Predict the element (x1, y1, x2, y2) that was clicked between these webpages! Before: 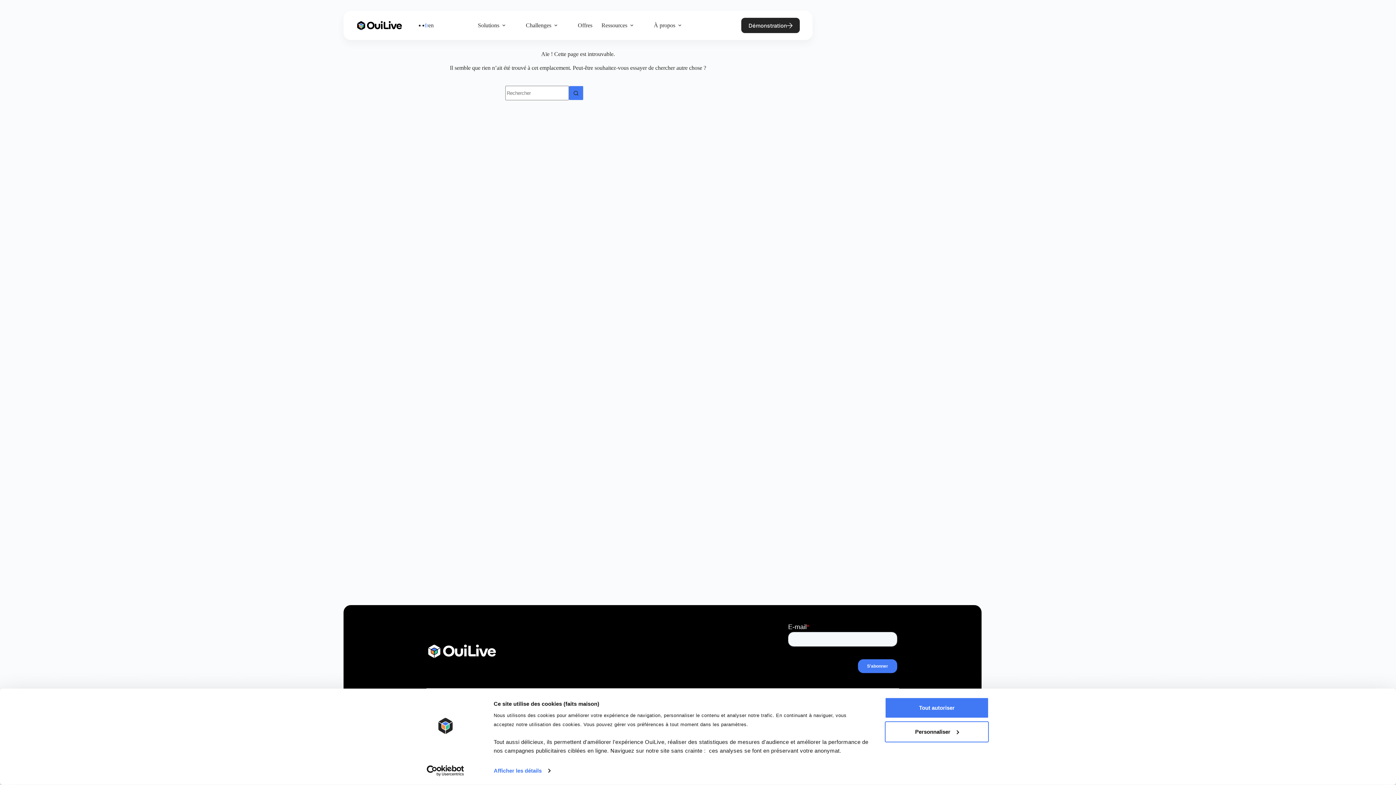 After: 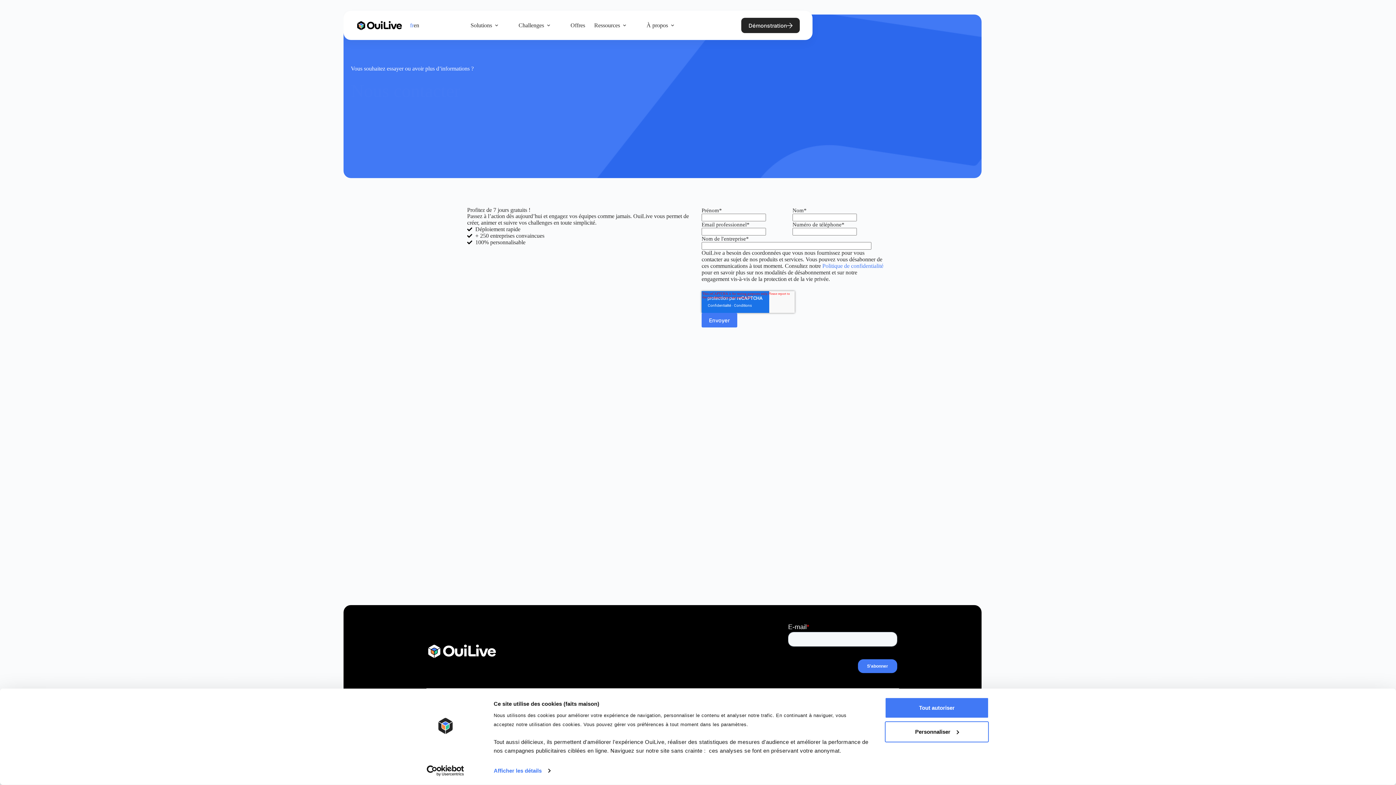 Action: bbox: (741, 17, 800, 33) label: Démonstration